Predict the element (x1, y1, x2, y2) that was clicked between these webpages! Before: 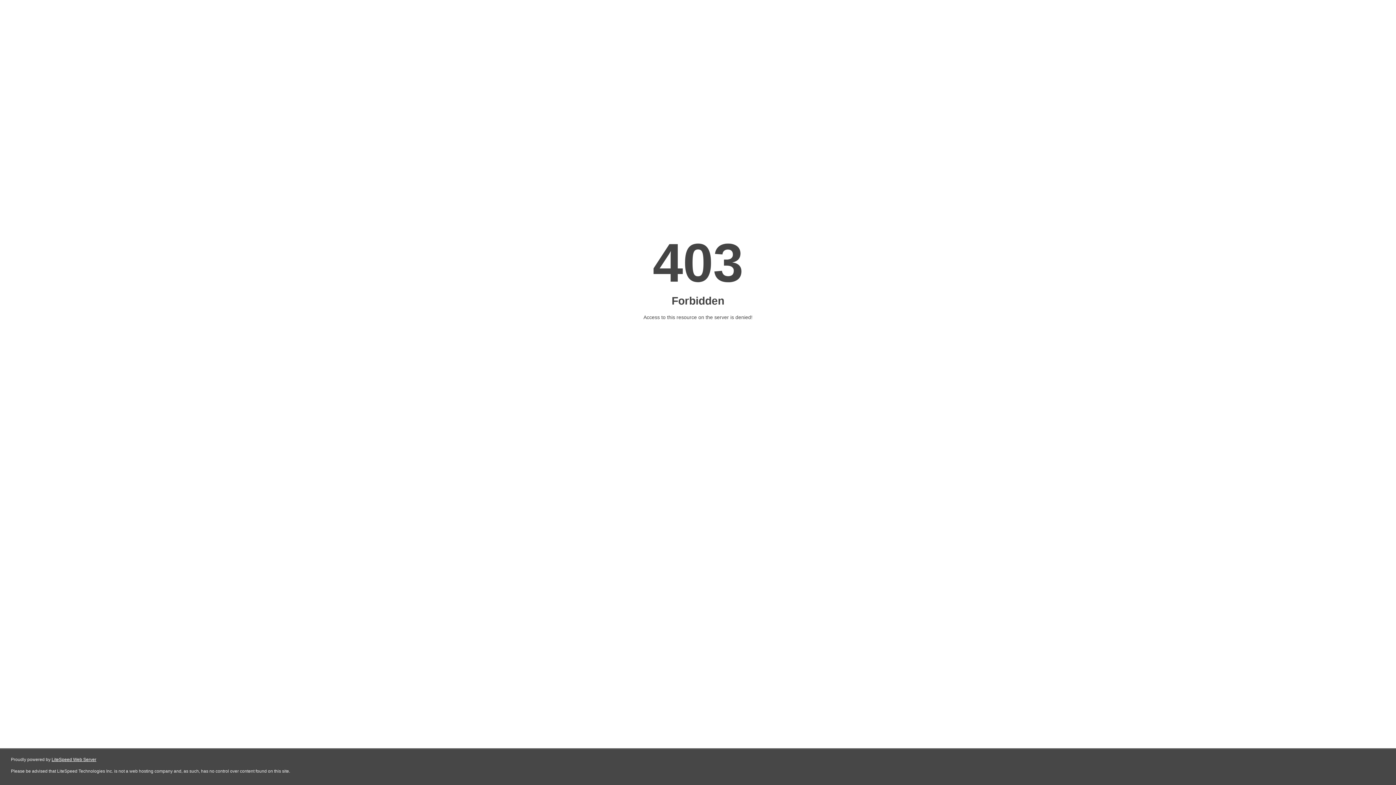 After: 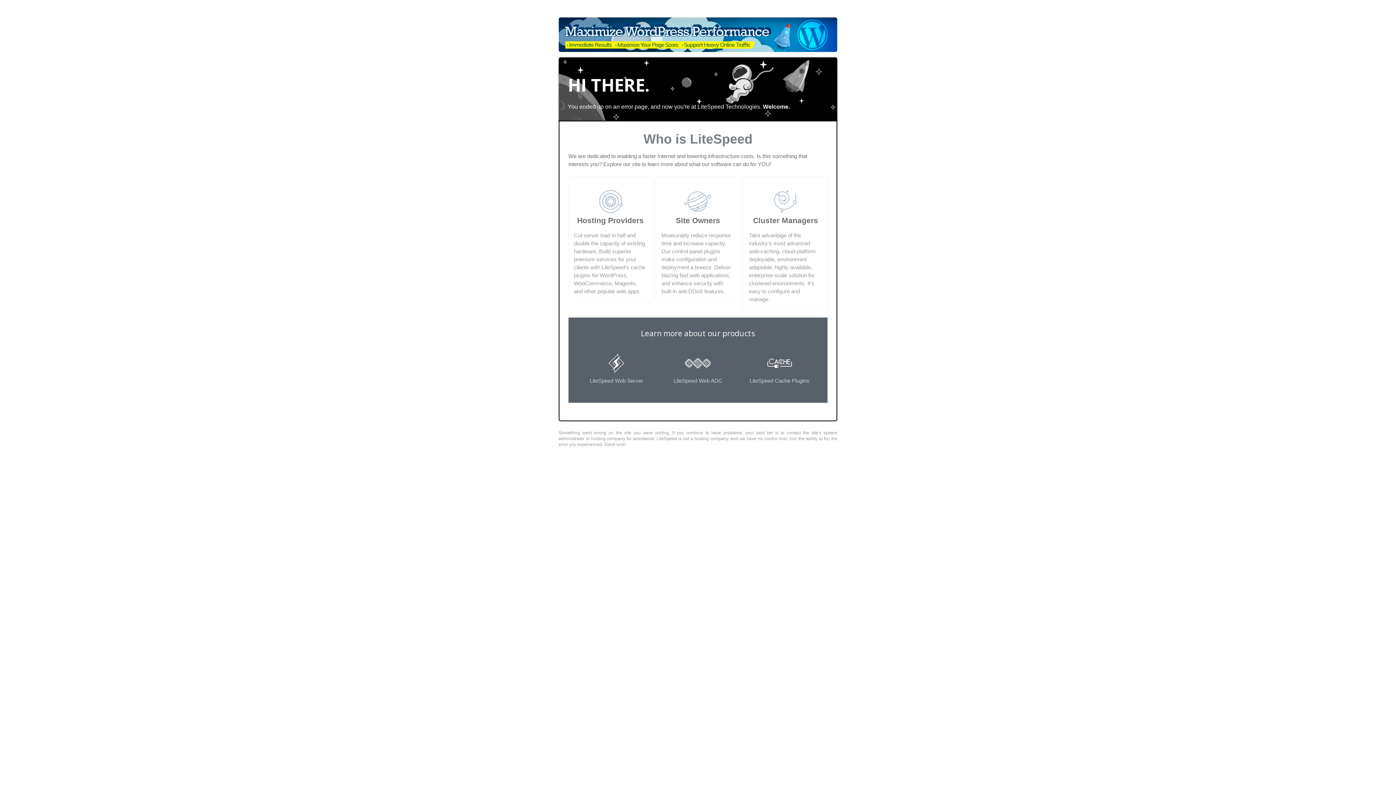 Action: label: LiteSpeed Web Server bbox: (51, 757, 96, 762)